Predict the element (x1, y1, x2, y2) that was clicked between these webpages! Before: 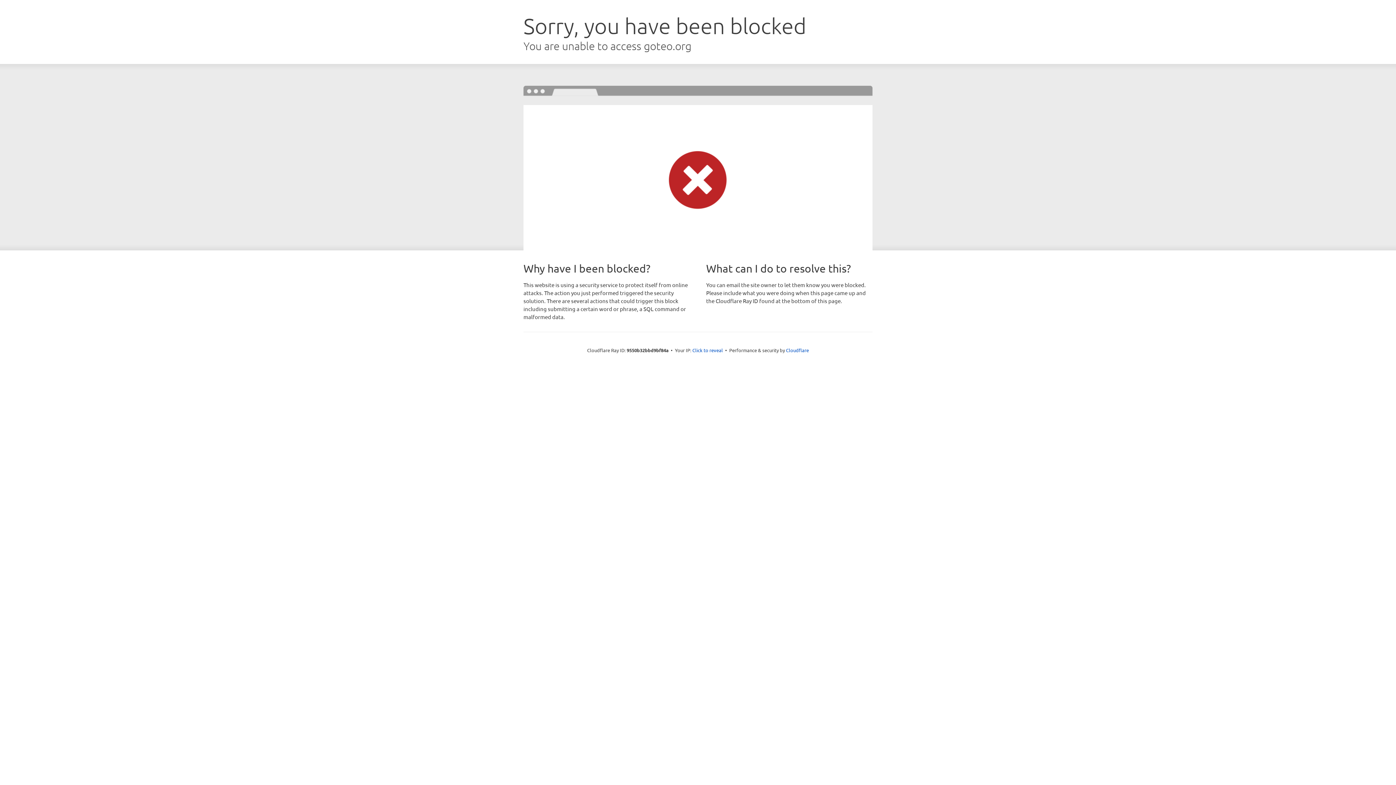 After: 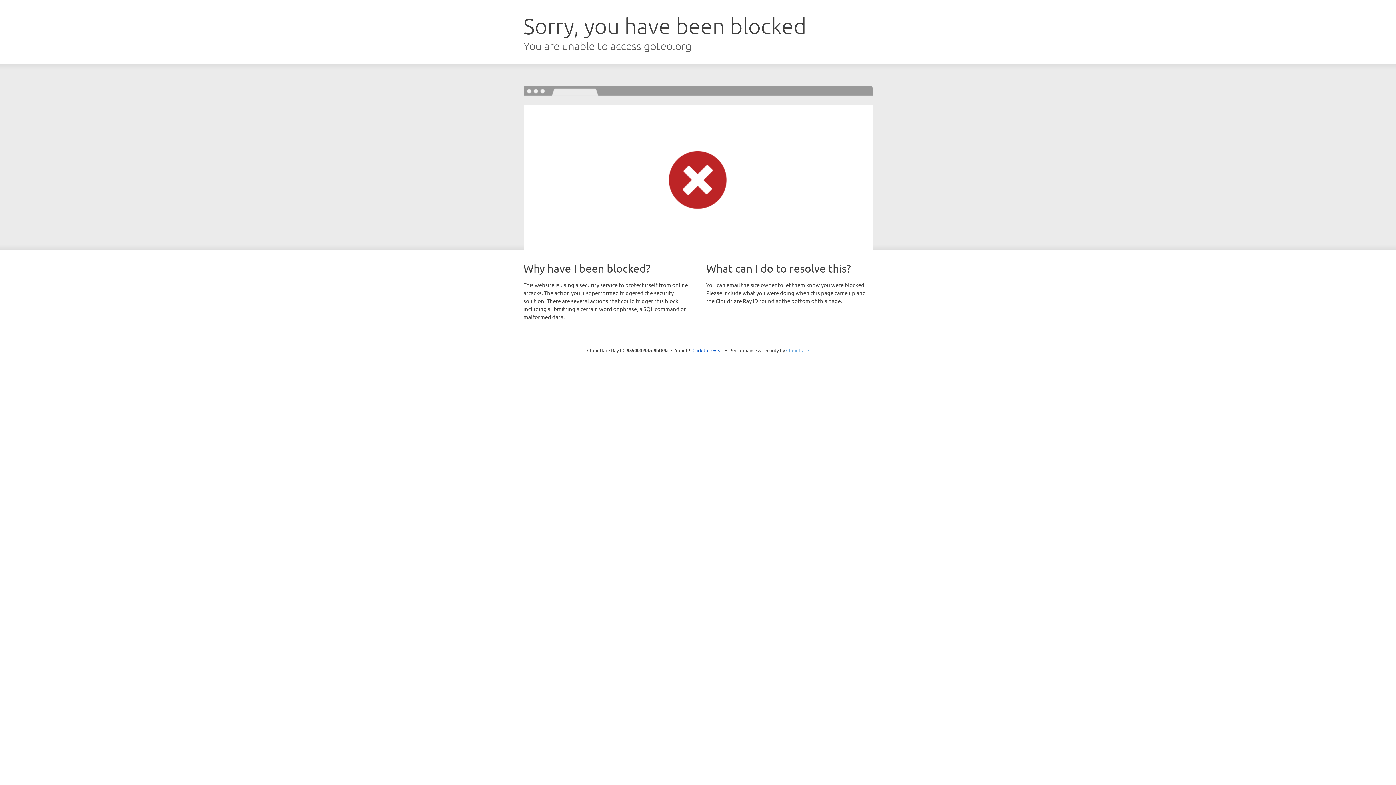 Action: label: Cloudflare bbox: (786, 347, 809, 353)